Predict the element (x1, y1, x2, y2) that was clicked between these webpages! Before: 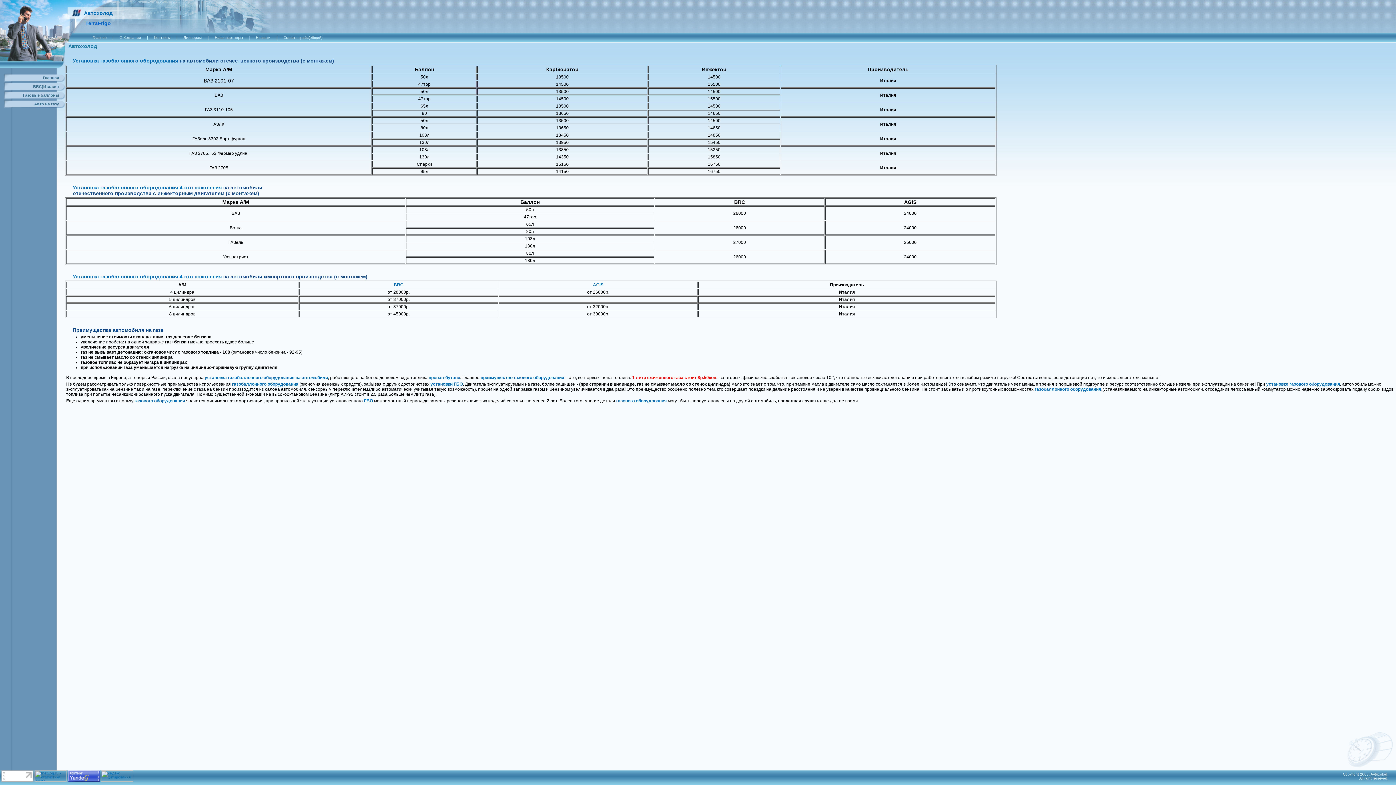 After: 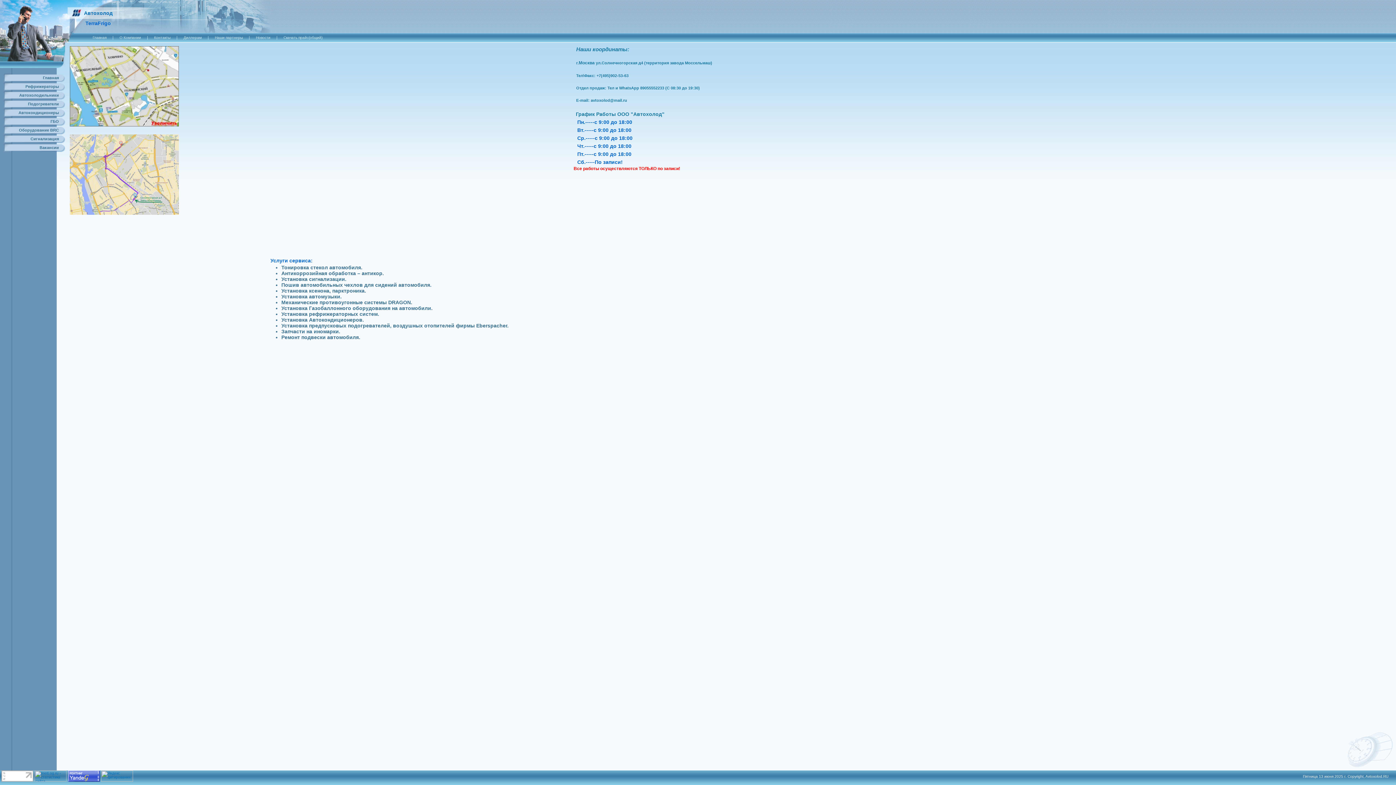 Action: bbox: (154, 35, 170, 39) label: Контакты